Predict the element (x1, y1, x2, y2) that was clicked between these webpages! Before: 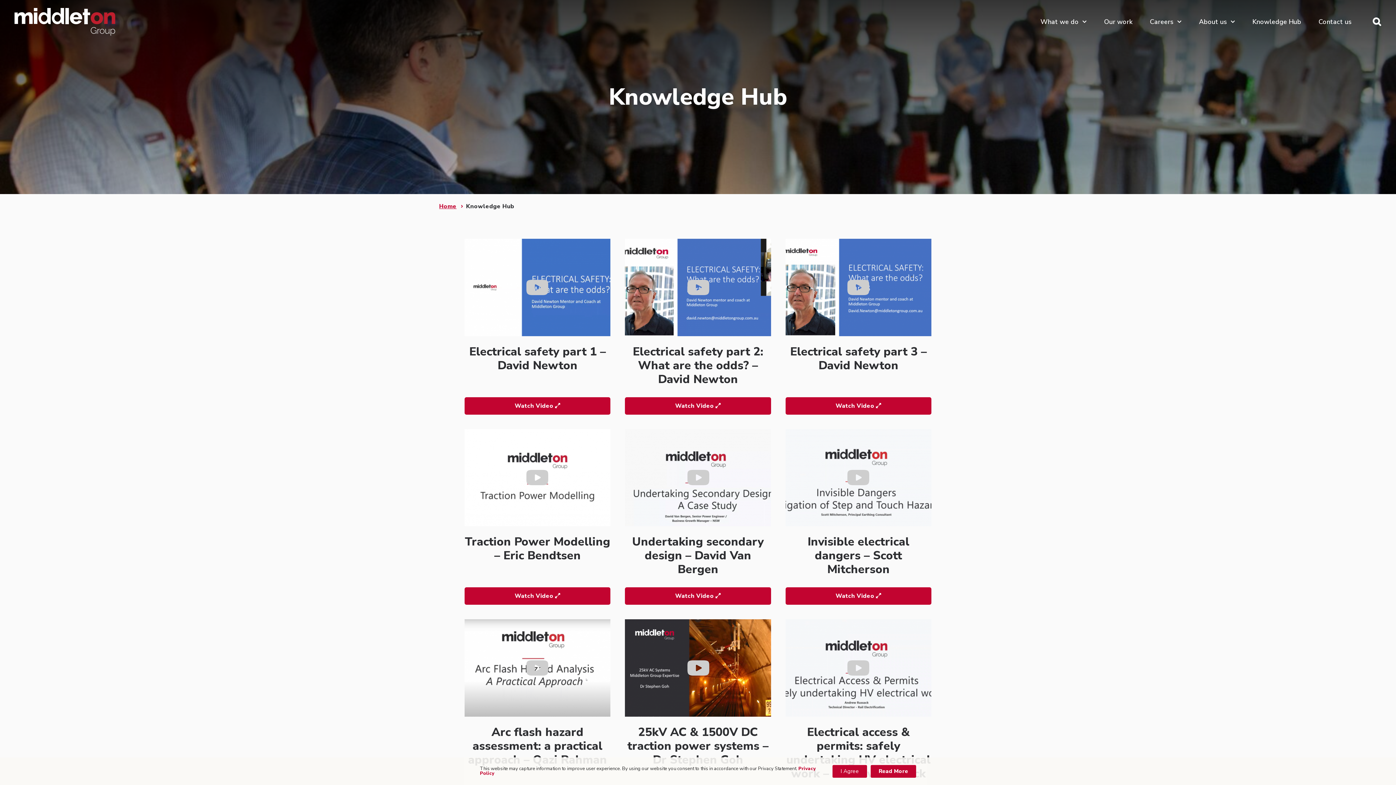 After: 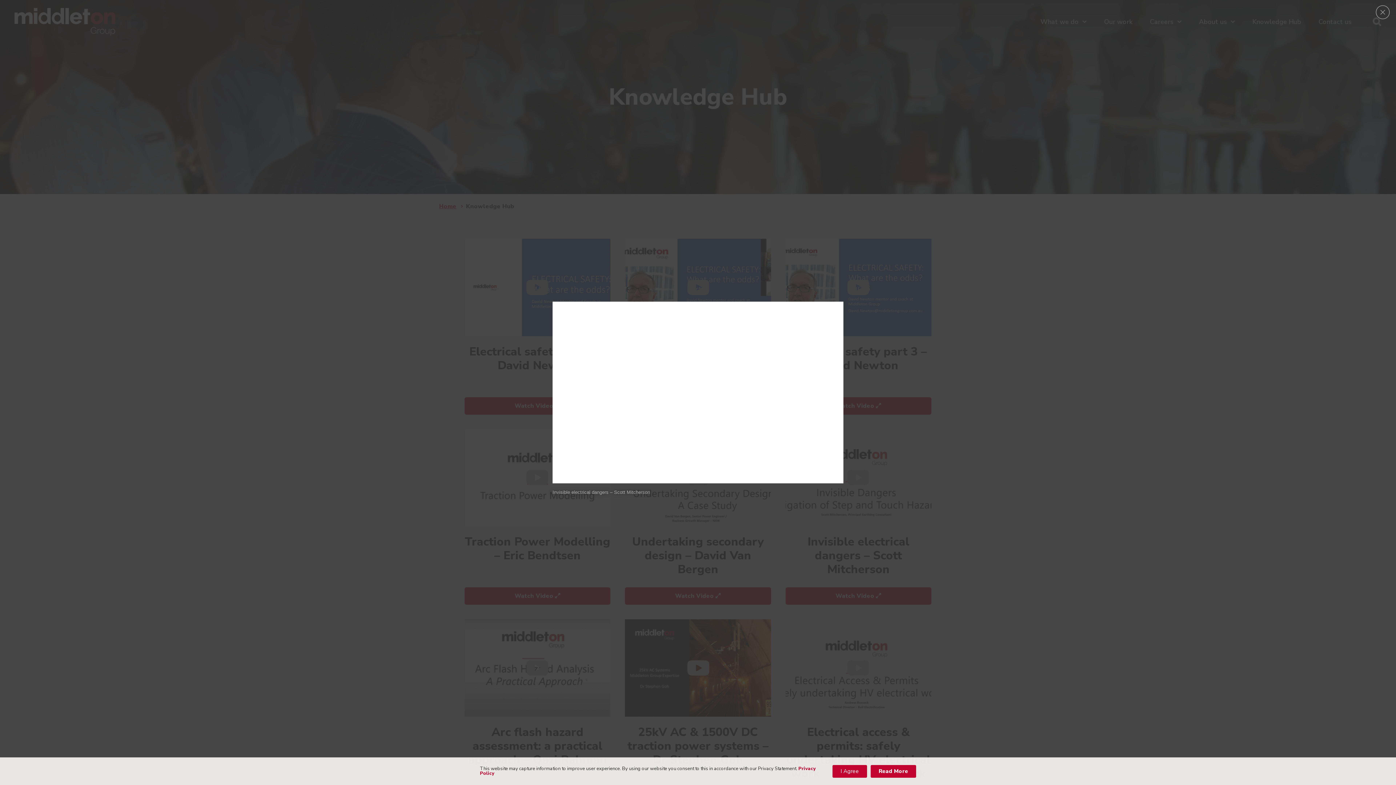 Action: bbox: (785, 429, 931, 526)